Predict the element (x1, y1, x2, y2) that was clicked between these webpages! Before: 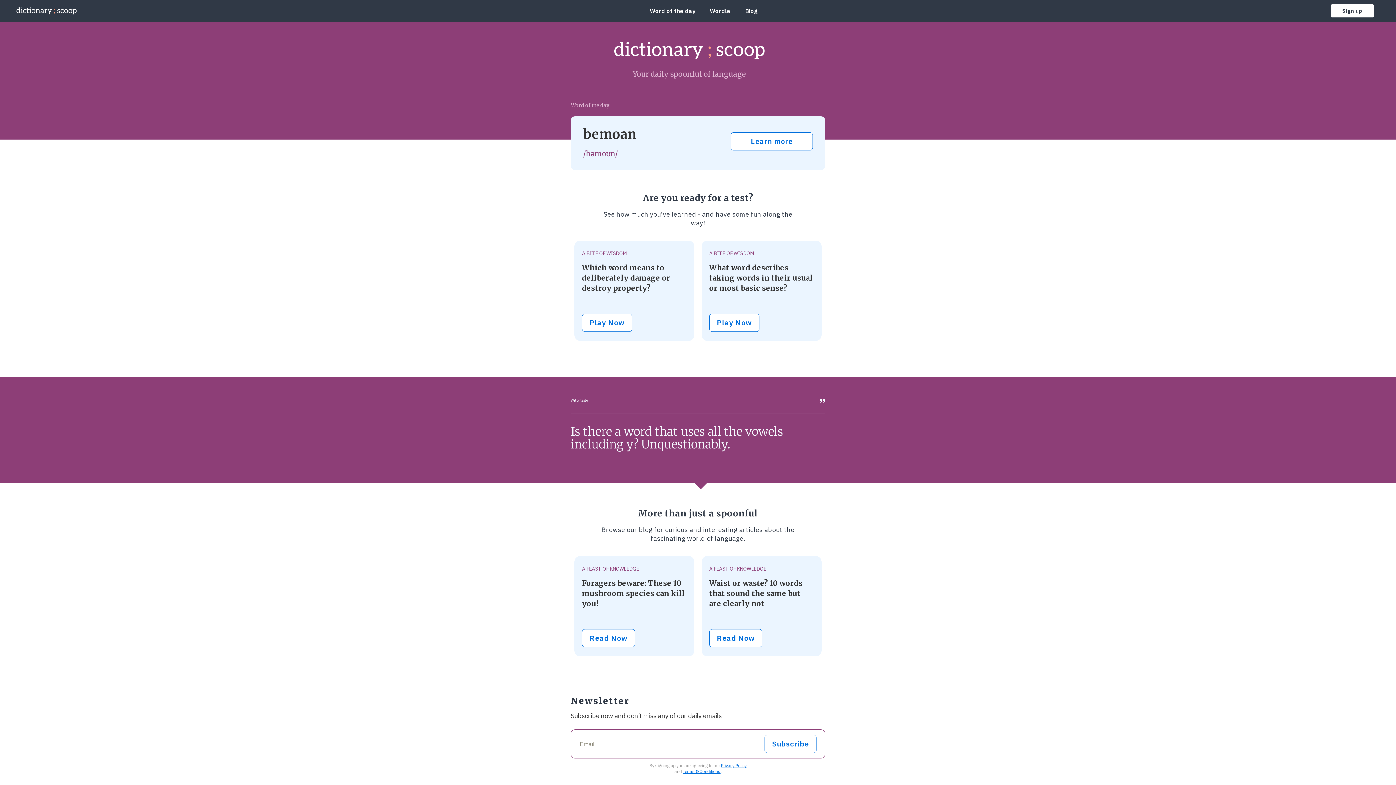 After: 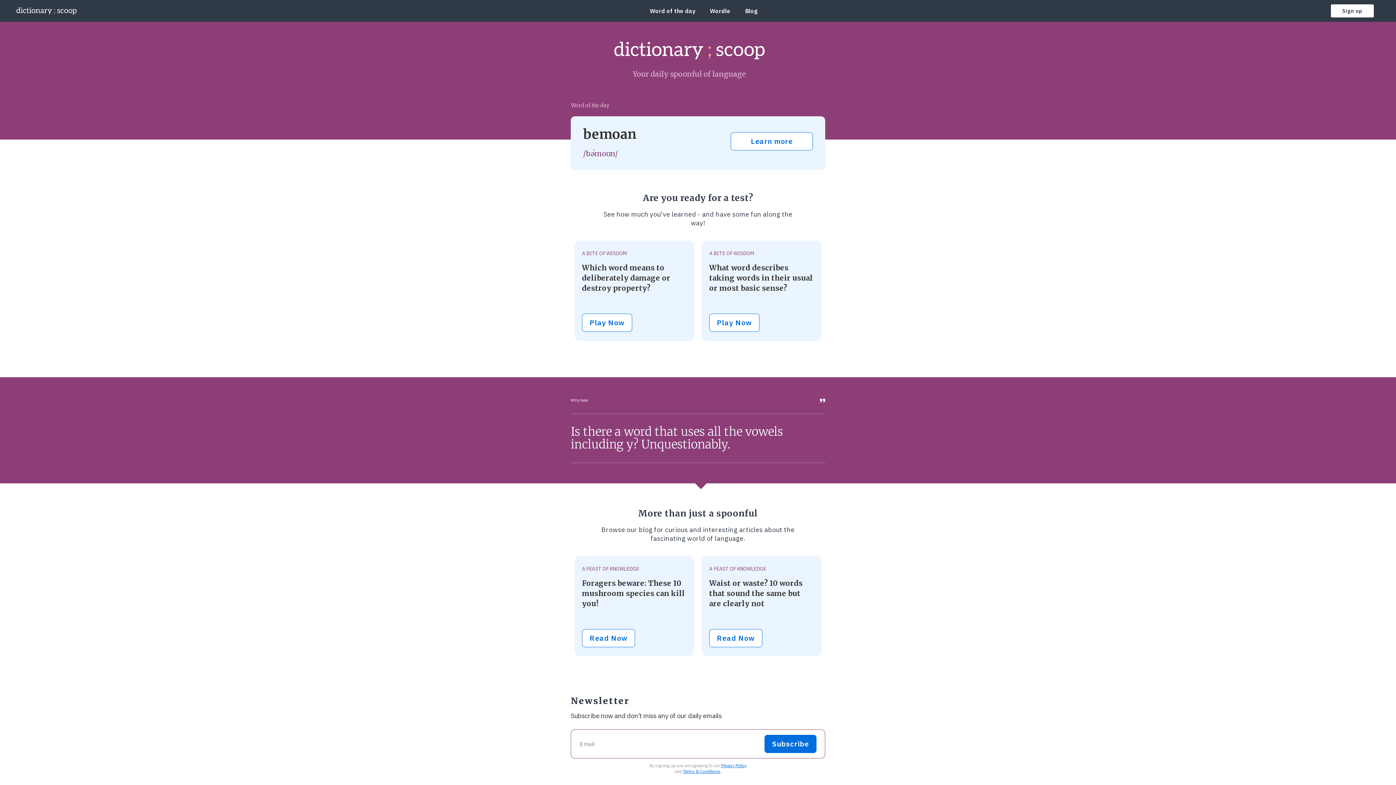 Action: bbox: (764, 735, 816, 753) label: Subscribe